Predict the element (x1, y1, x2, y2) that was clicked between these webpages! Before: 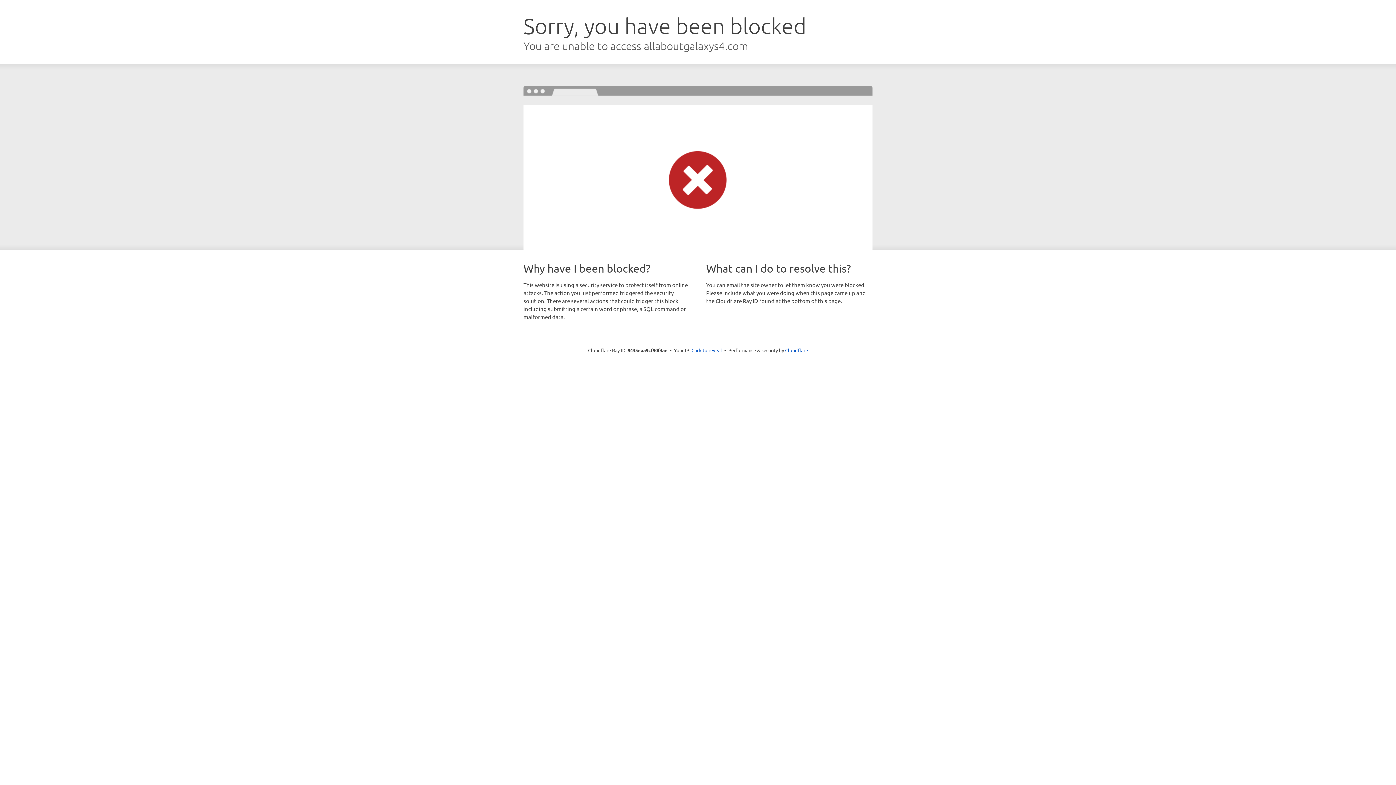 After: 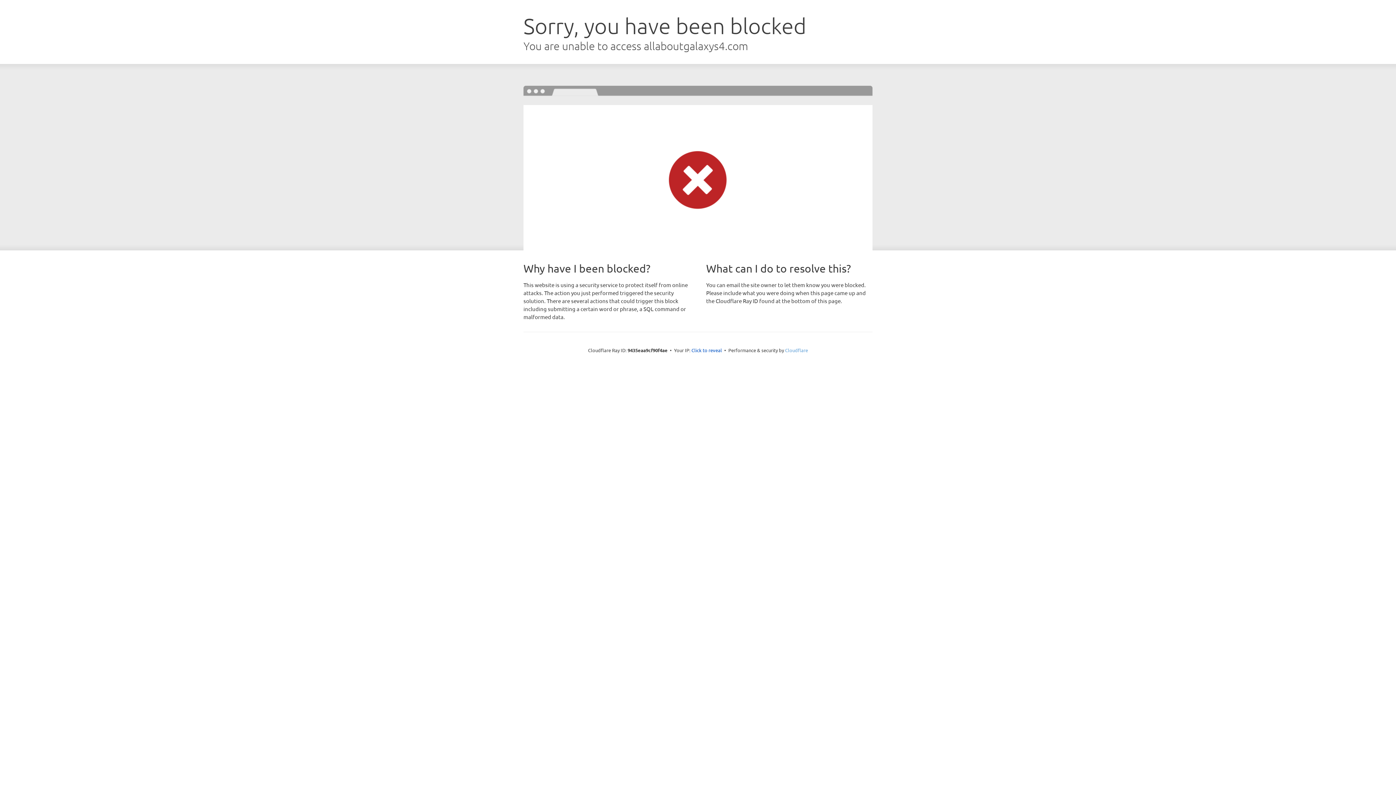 Action: label: Cloudflare bbox: (785, 347, 808, 353)